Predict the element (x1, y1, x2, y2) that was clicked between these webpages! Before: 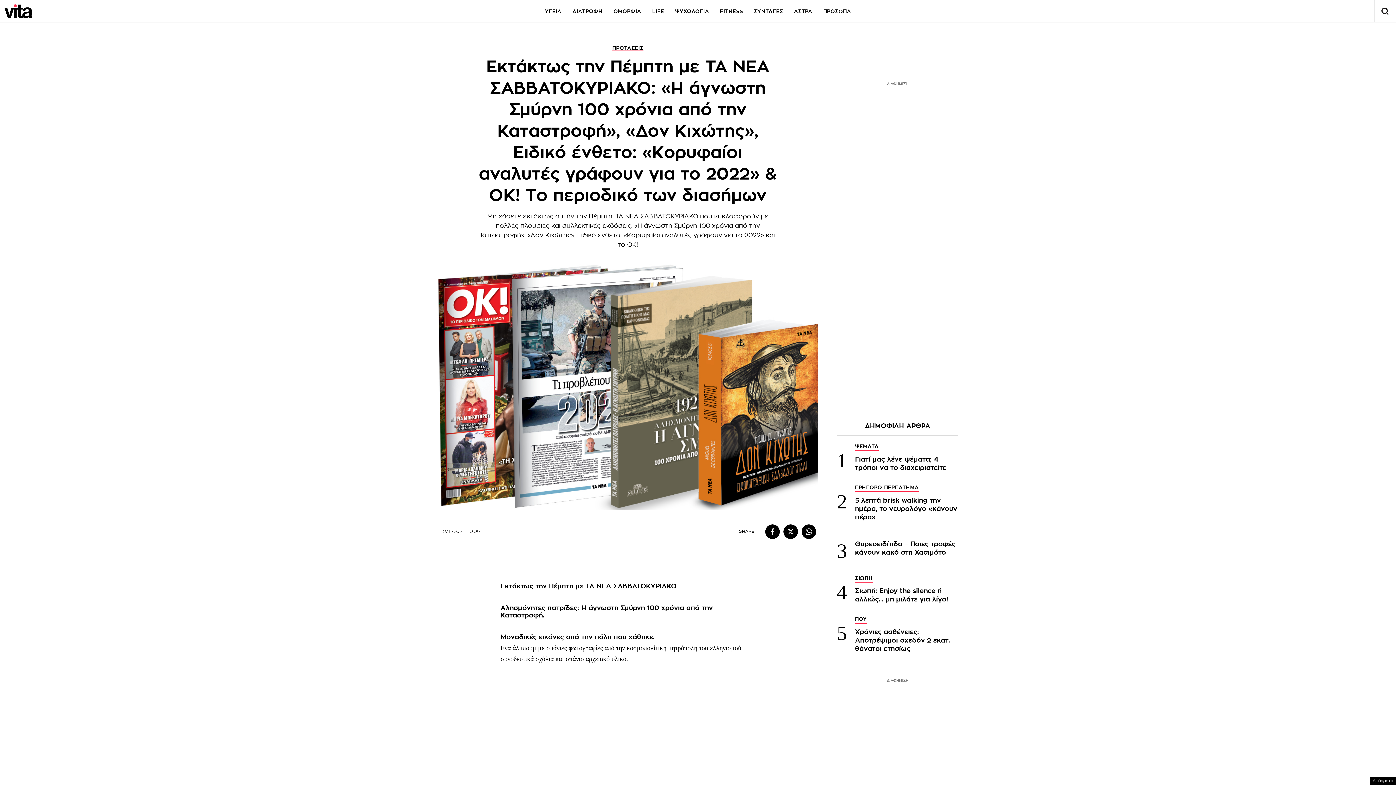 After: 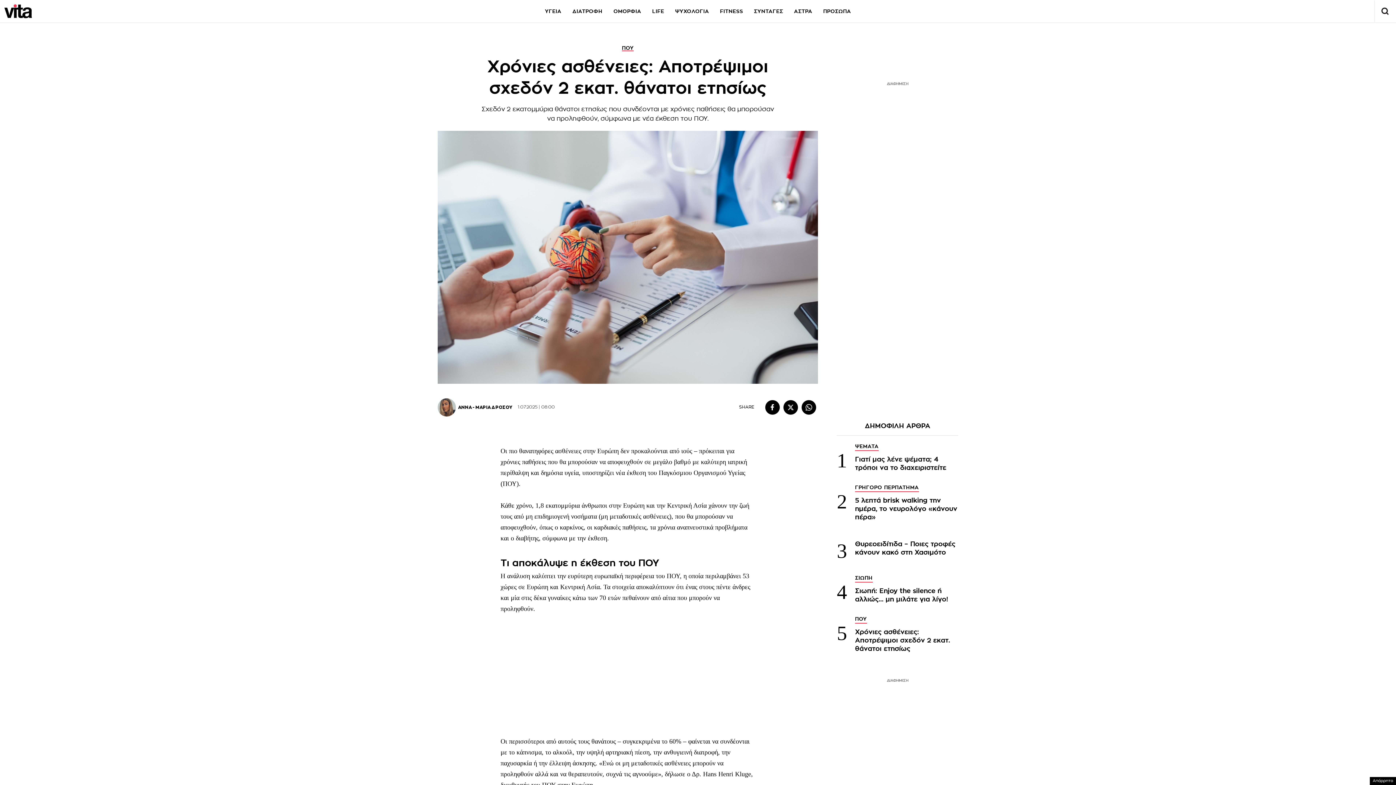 Action: label: ΠΟΥ
Χρόνιες ασθένειες: Αποτρέψιμοι σχεδόν 2 εκατ. θάνατοι ετησίως bbox: (855, 616, 958, 653)